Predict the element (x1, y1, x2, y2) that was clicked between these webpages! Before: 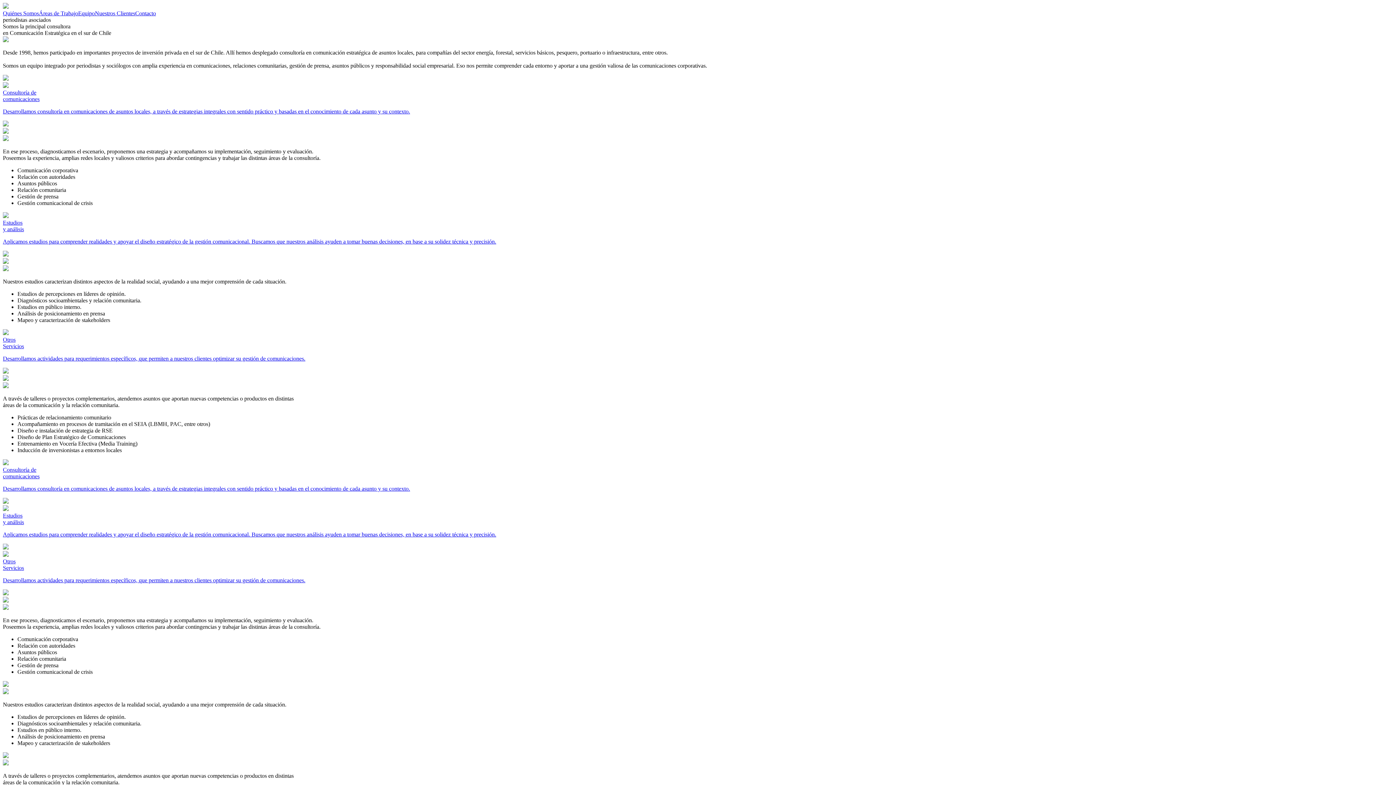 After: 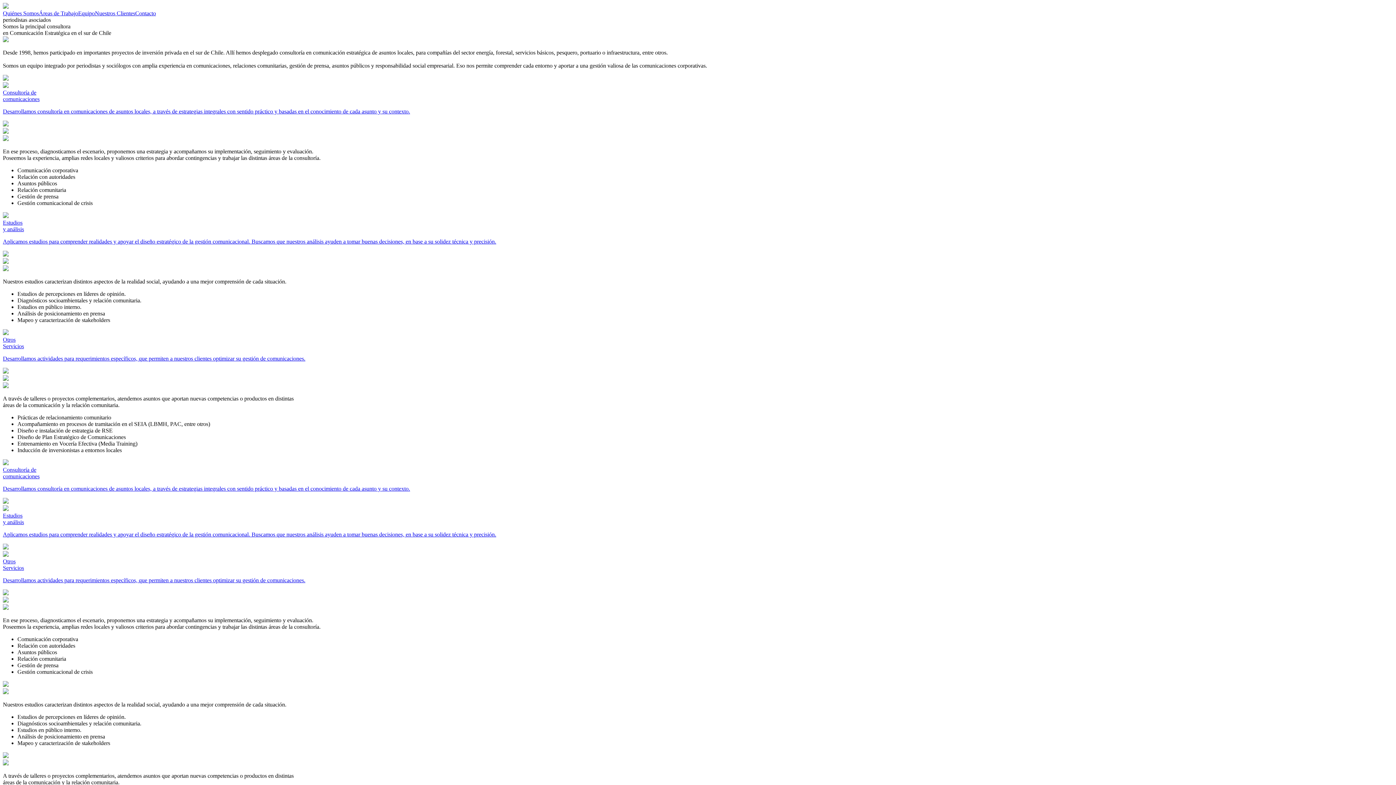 Action: bbox: (2, 551, 1393, 596) label: Otros
Servicios

Desarrollamos actividades para requerimientos específicos, que permiten a nuestros clientes optimizar su gestión de comunicaciones.